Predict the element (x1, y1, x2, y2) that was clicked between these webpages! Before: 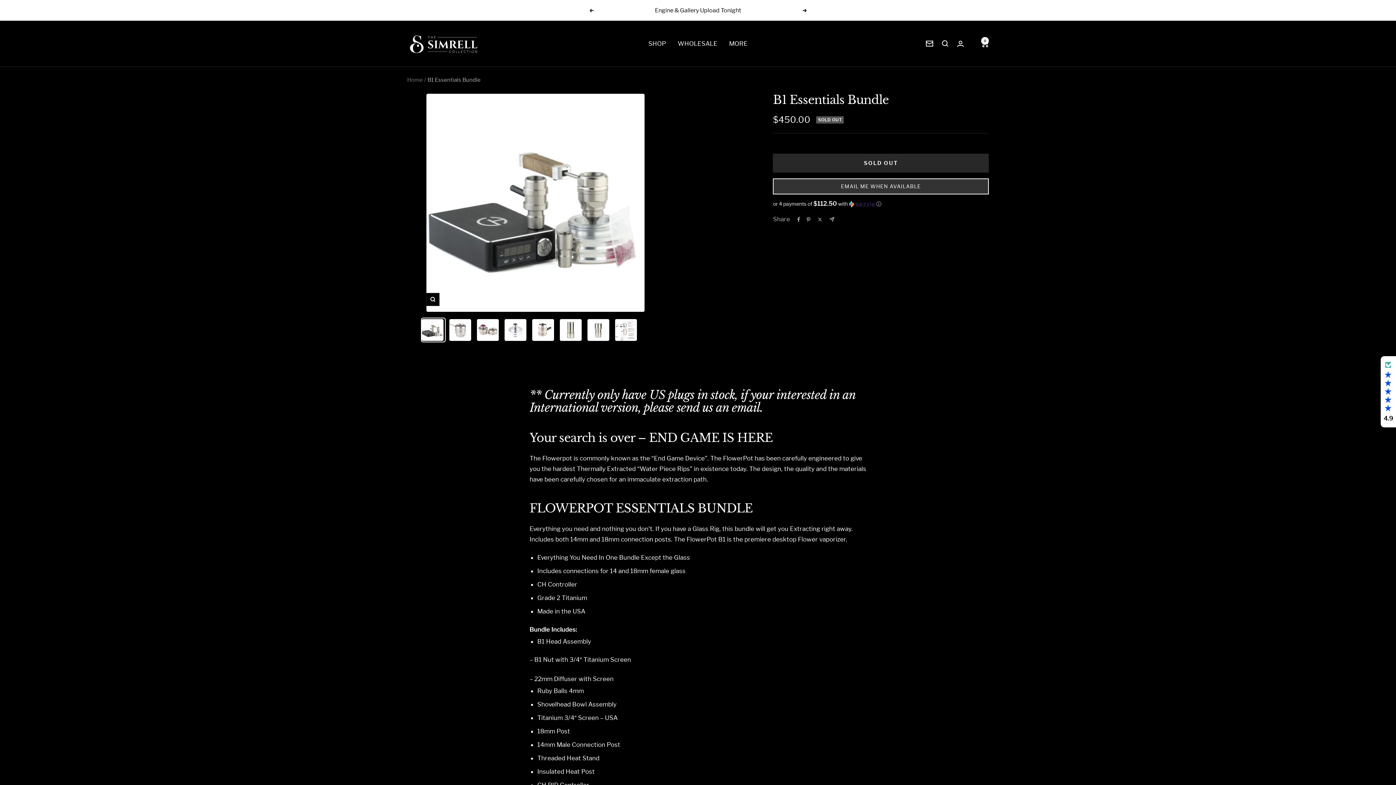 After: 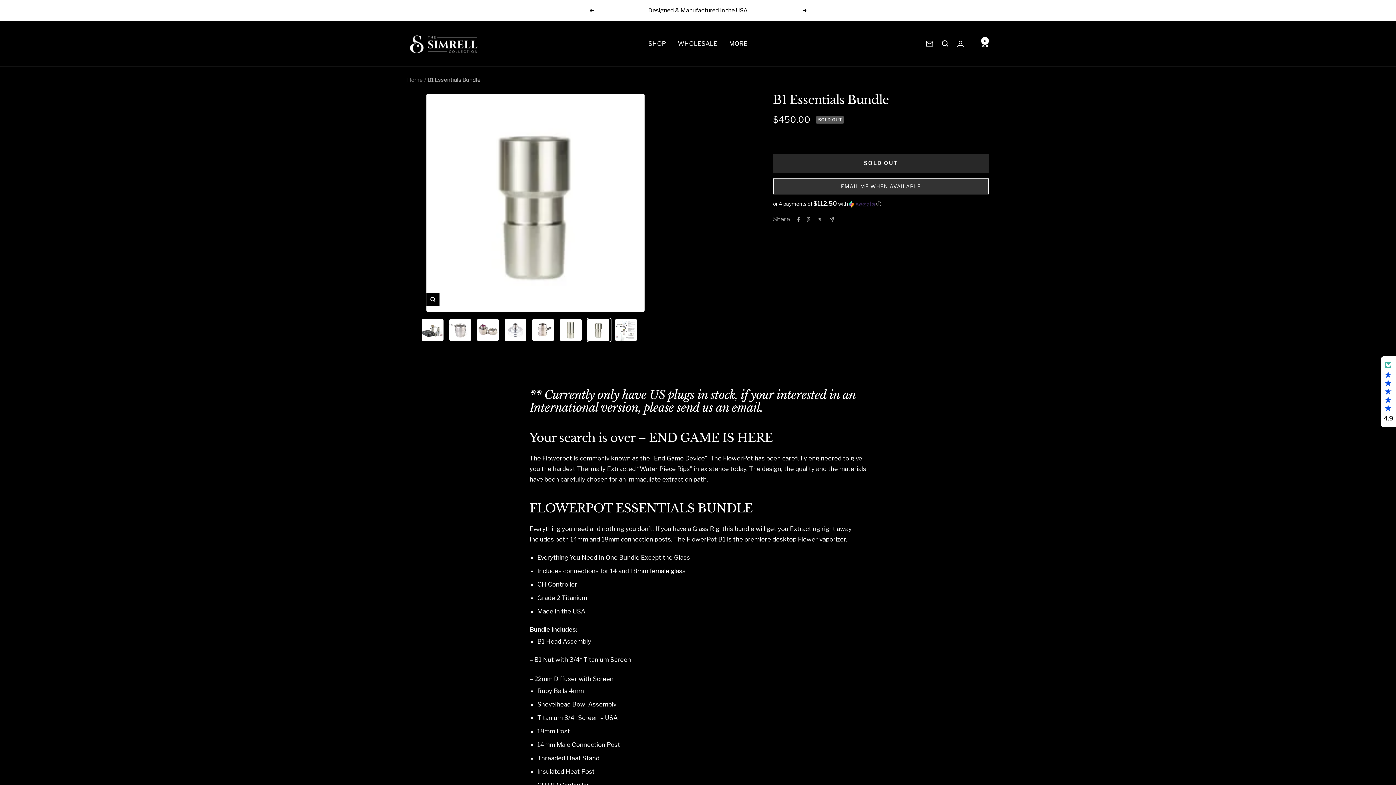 Action: bbox: (586, 317, 610, 342)